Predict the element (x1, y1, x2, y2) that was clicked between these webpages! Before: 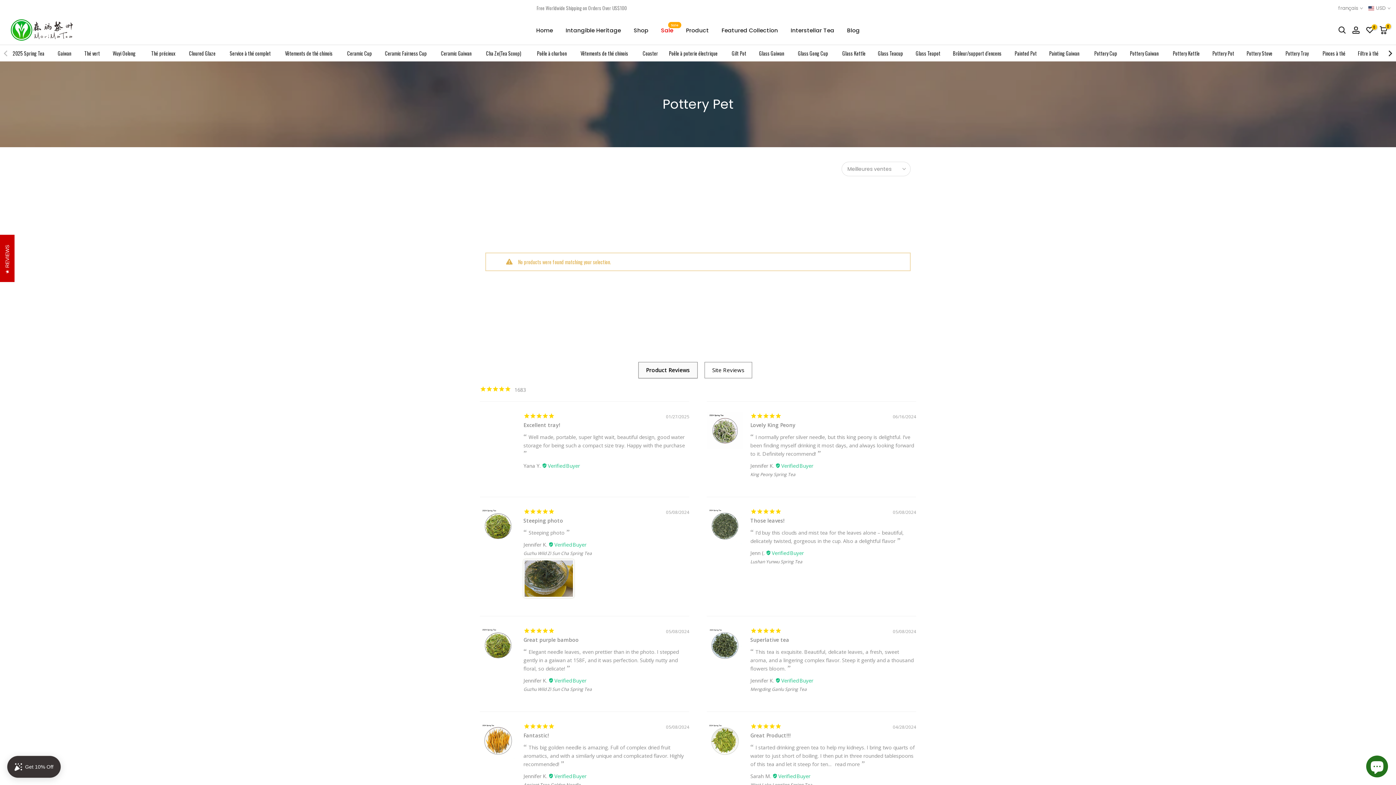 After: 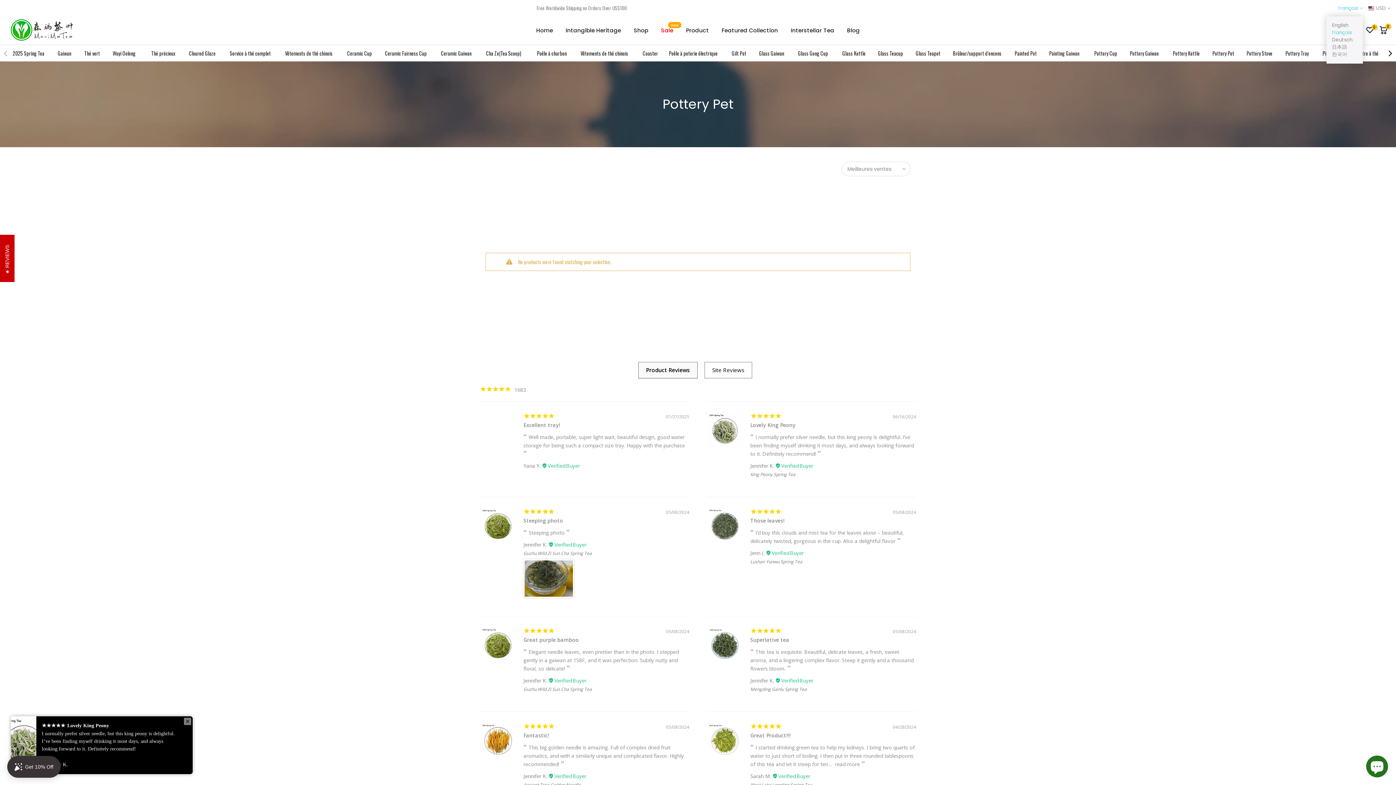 Action: label: français bbox: (1338, 4, 1363, 12)